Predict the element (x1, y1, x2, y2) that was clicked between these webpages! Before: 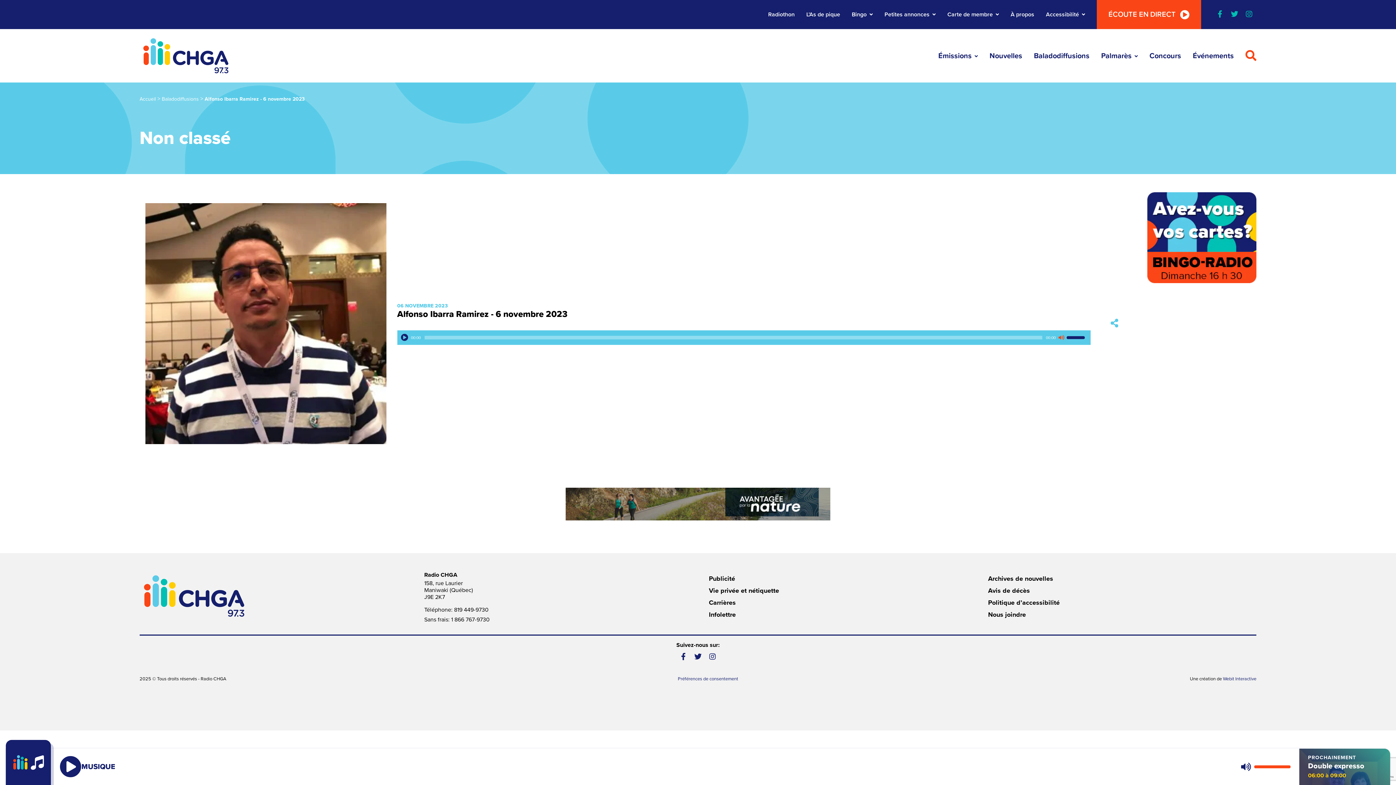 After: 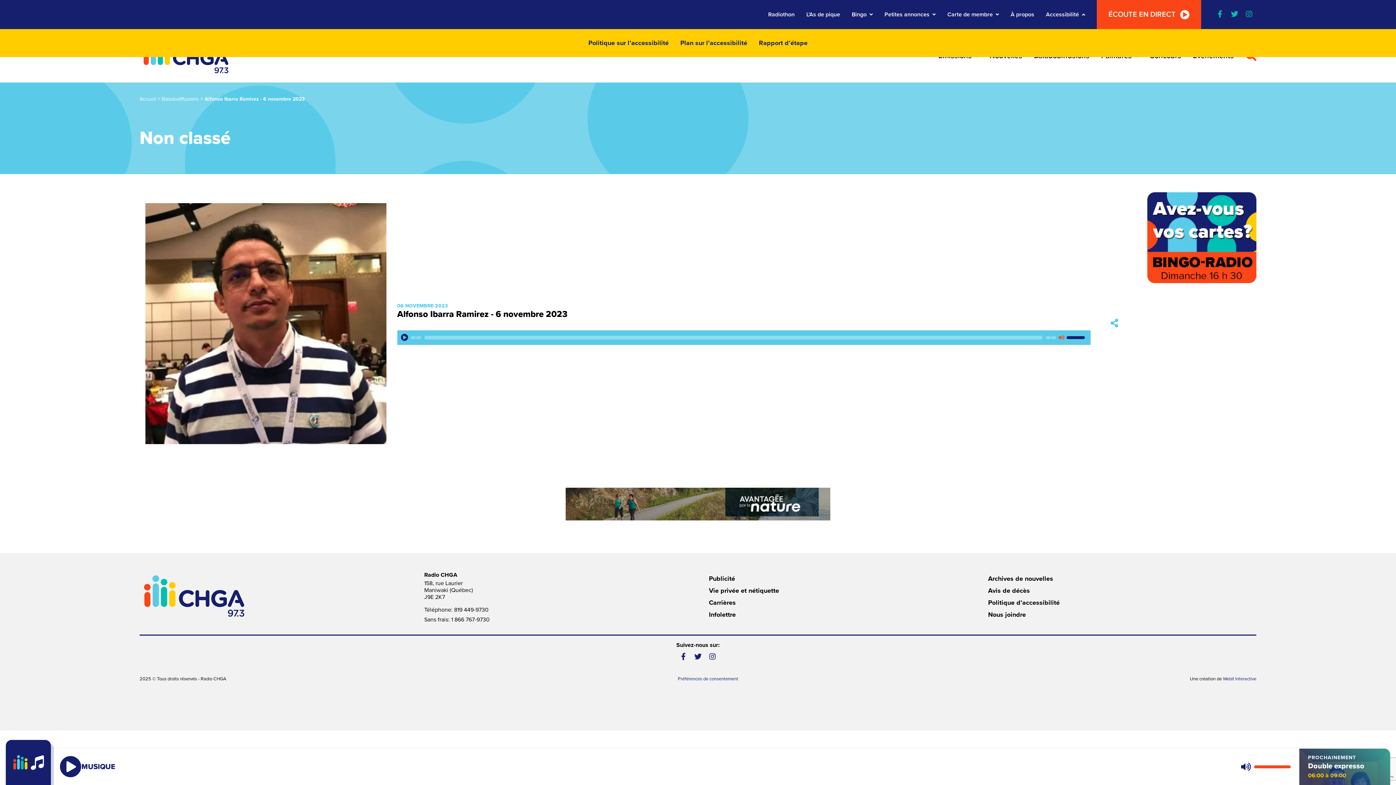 Action: label: Accessibilité bbox: (1046, 9, 1085, 19)